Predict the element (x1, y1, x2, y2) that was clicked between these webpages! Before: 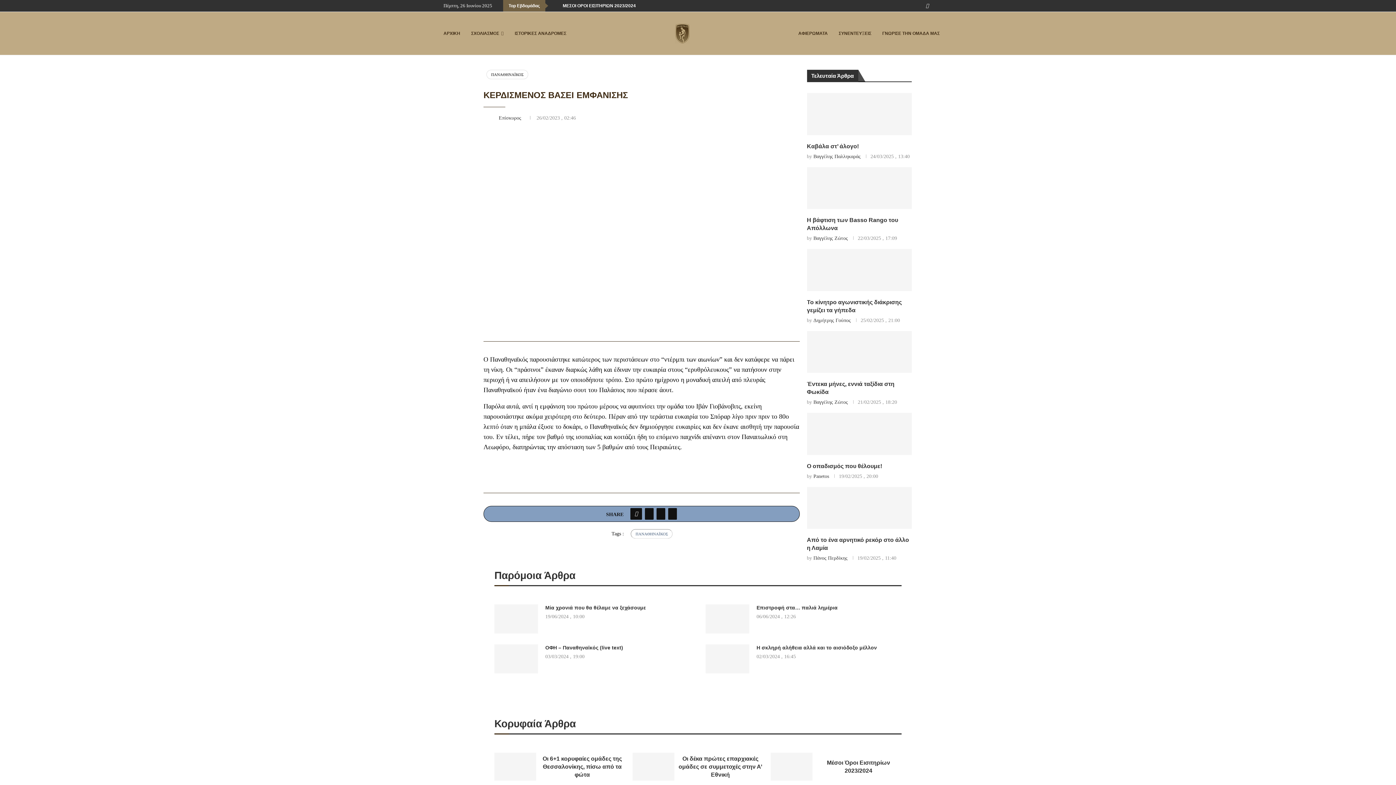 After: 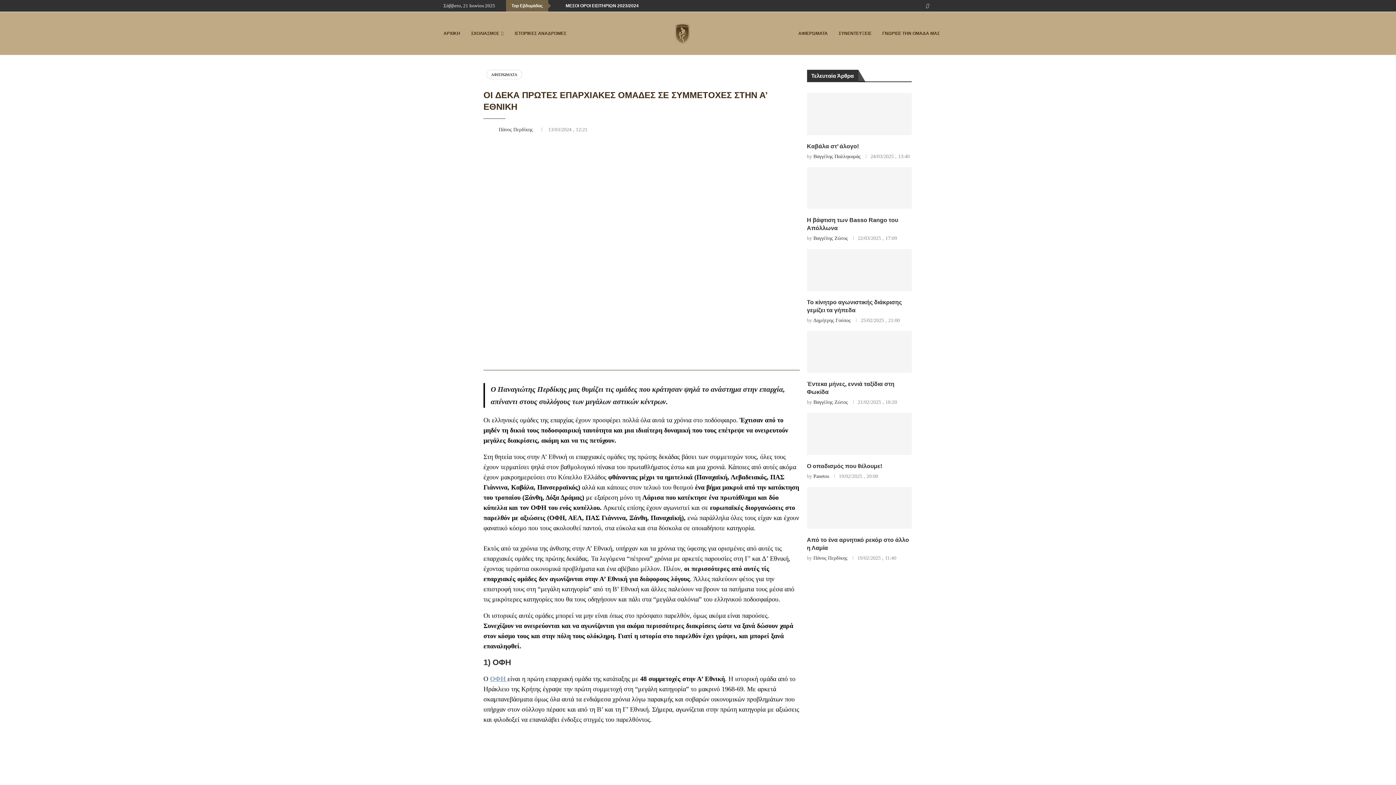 Action: bbox: (632, 753, 674, 781)